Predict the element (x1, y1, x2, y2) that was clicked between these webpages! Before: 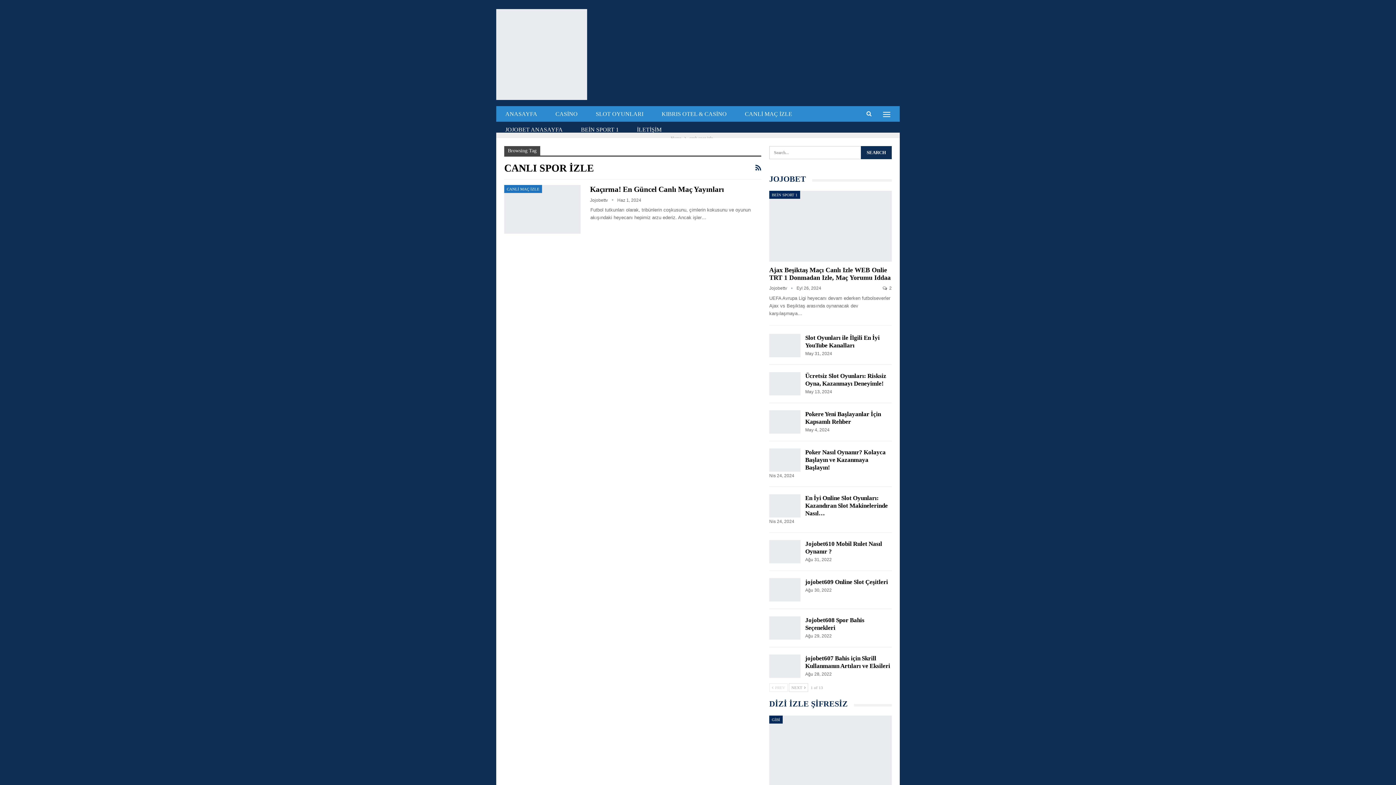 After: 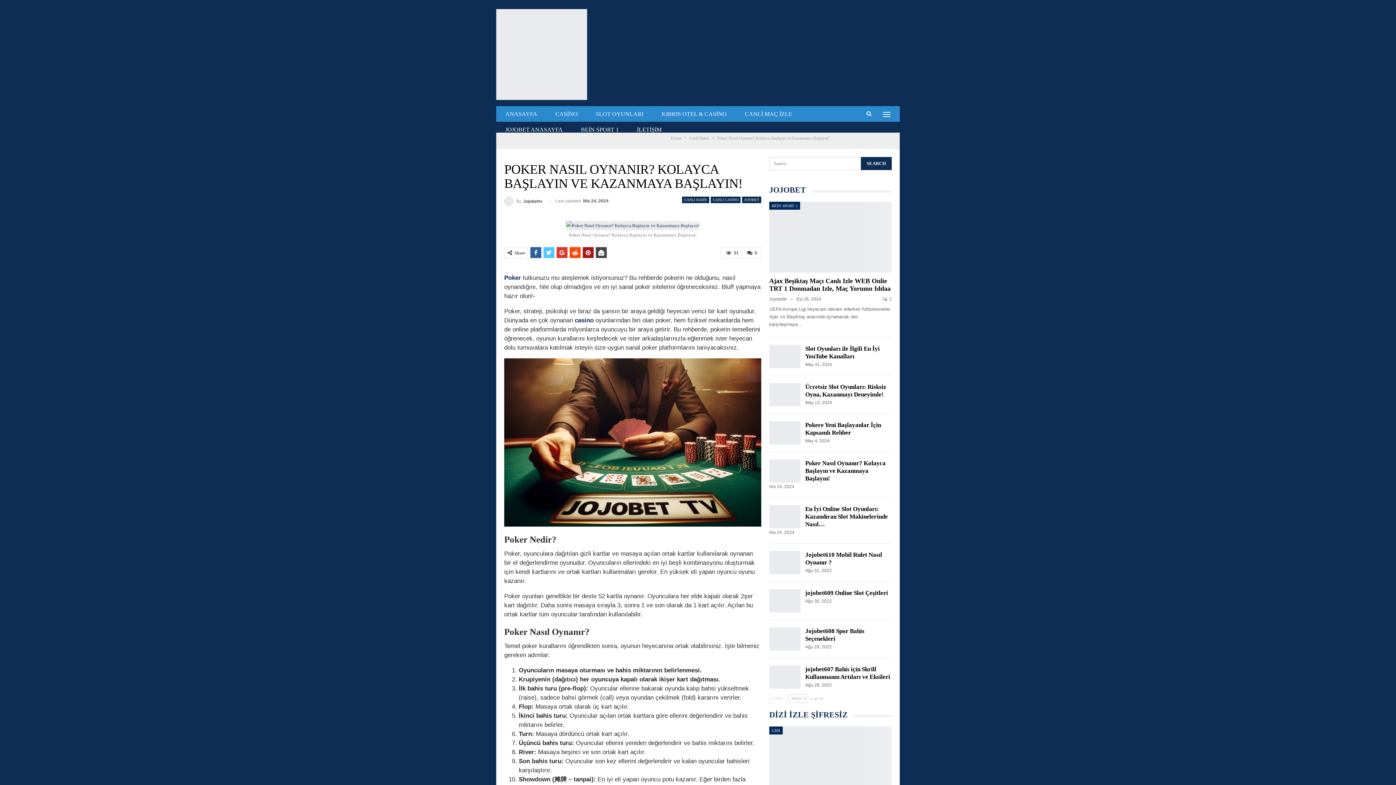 Action: label: Poker Nasıl Oynanır? Kolayca Başlayın ve Kazanmaya Başlayın! bbox: (805, 449, 885, 471)